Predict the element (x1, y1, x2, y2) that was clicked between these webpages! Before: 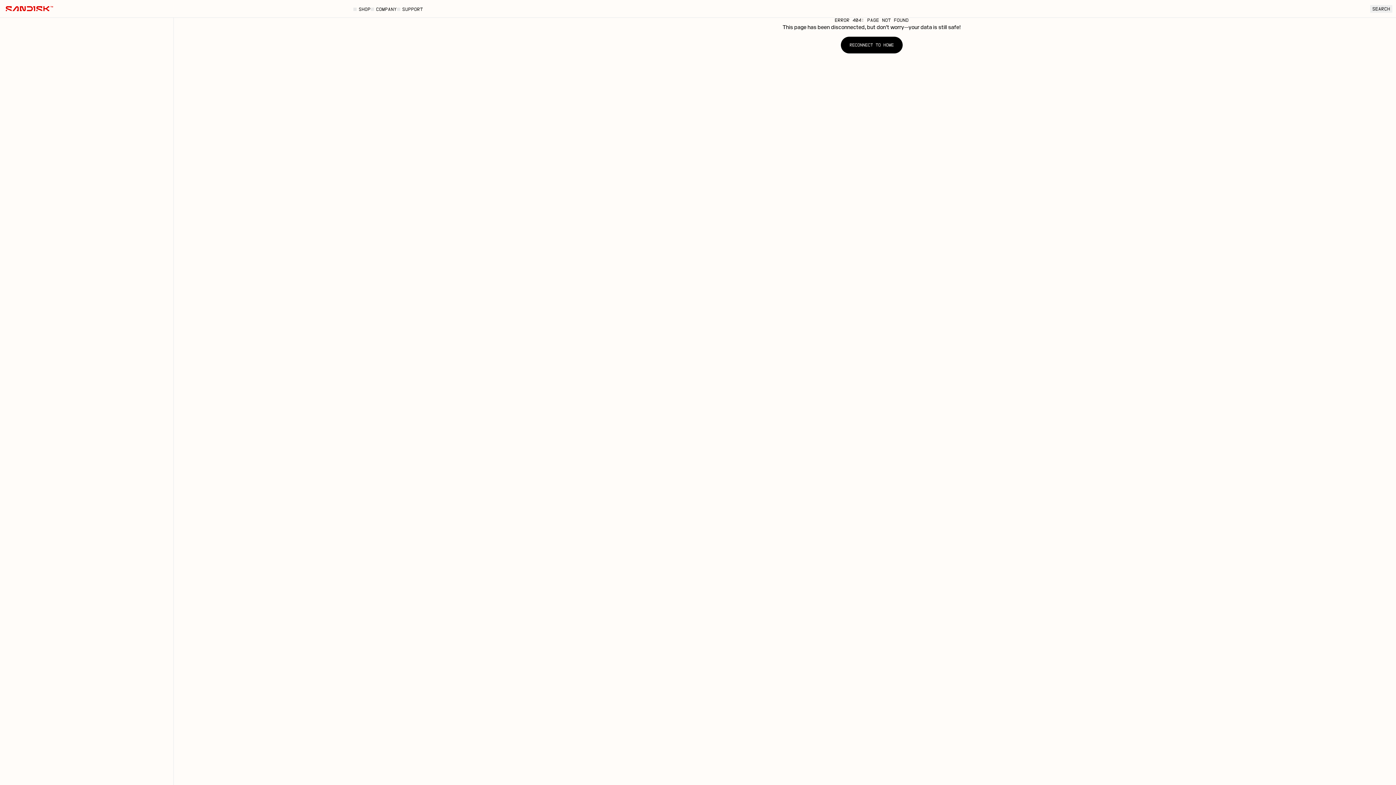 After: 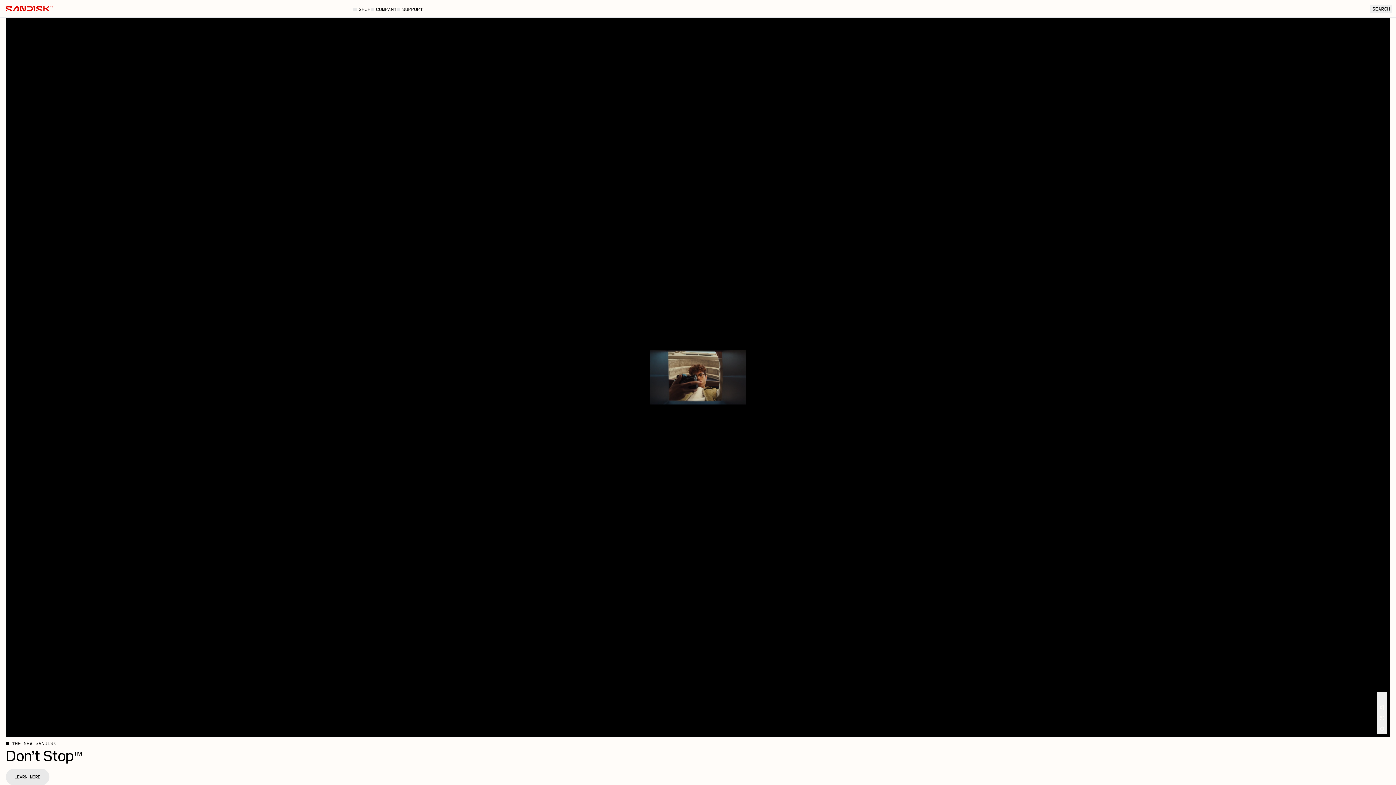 Action: label: Reconnect to Home bbox: (841, 36, 902, 53)